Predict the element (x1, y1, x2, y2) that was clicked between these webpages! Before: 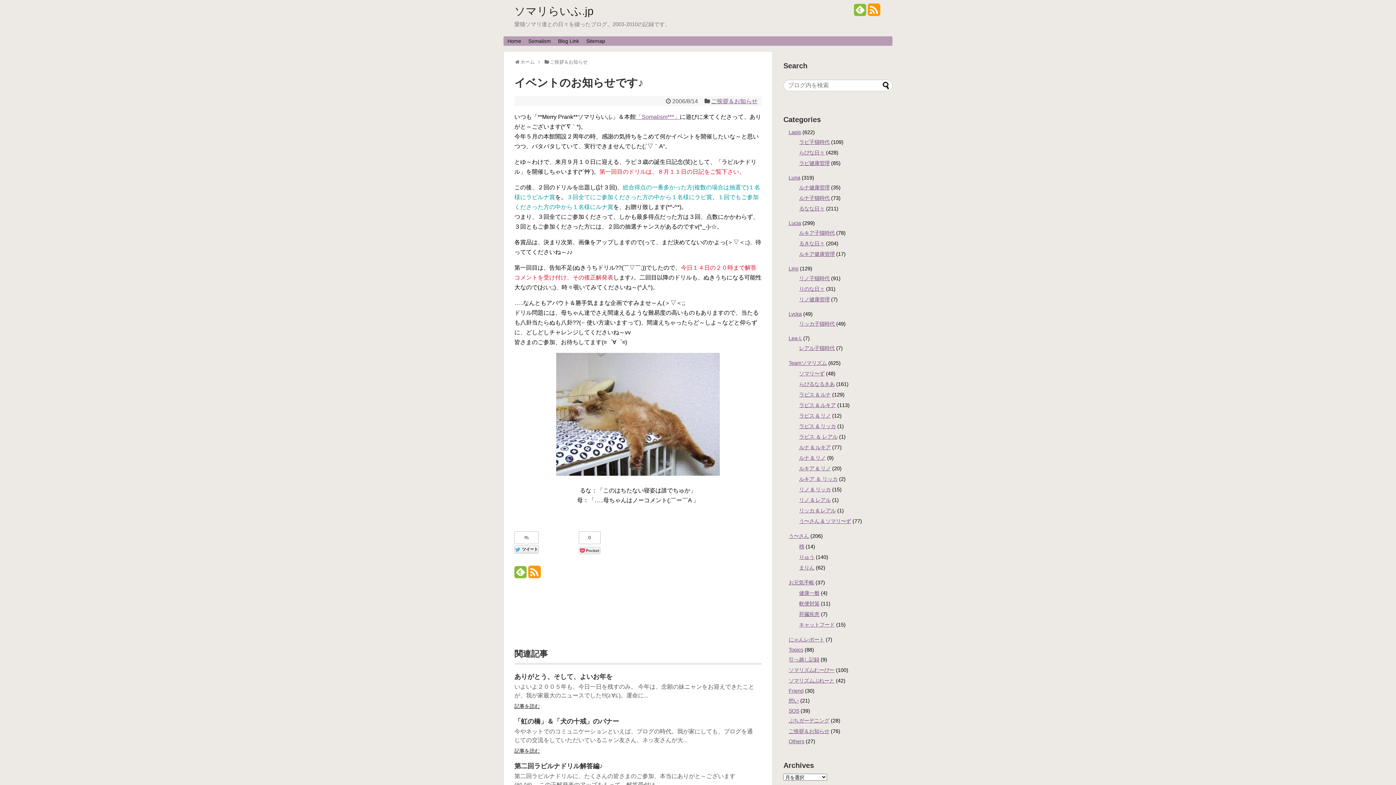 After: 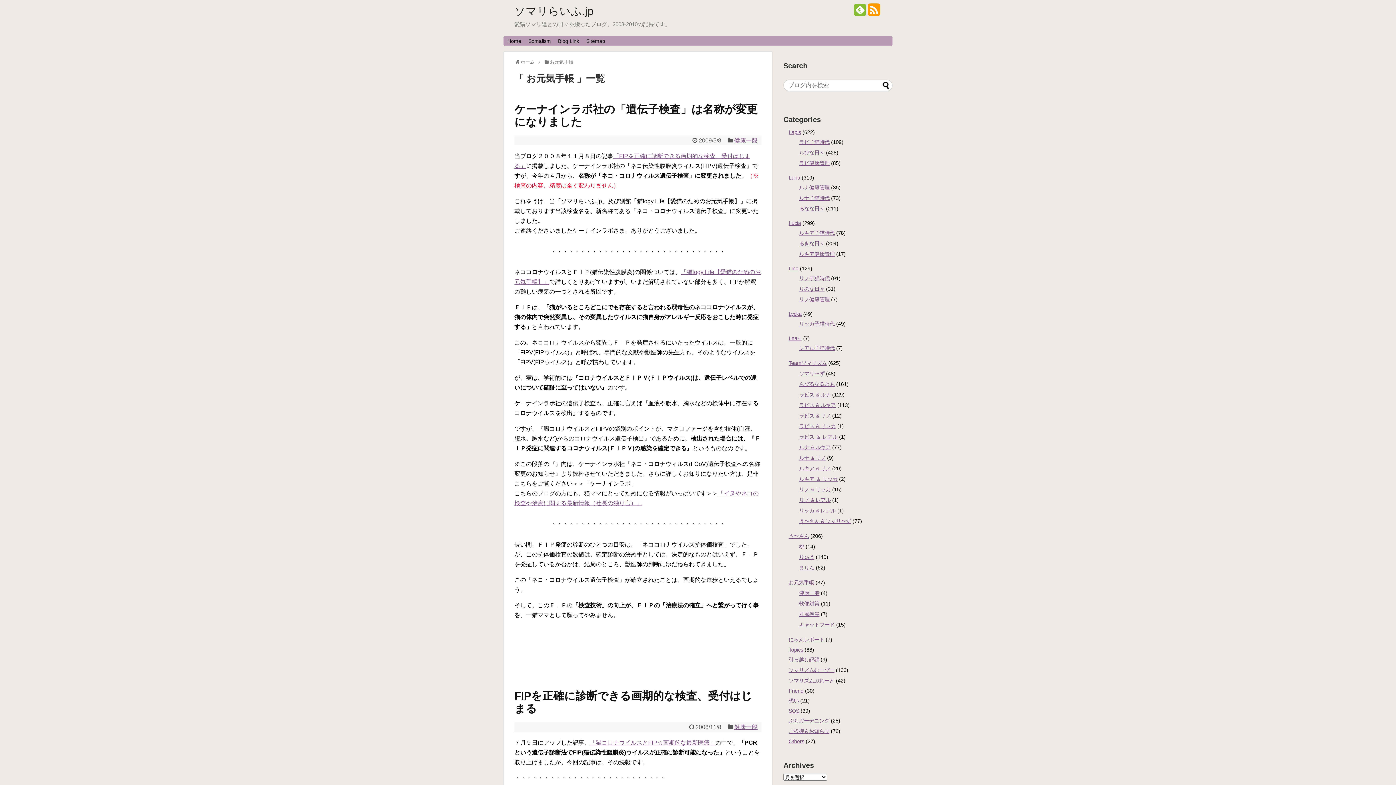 Action: label: お元気手帳 bbox: (788, 580, 814, 585)